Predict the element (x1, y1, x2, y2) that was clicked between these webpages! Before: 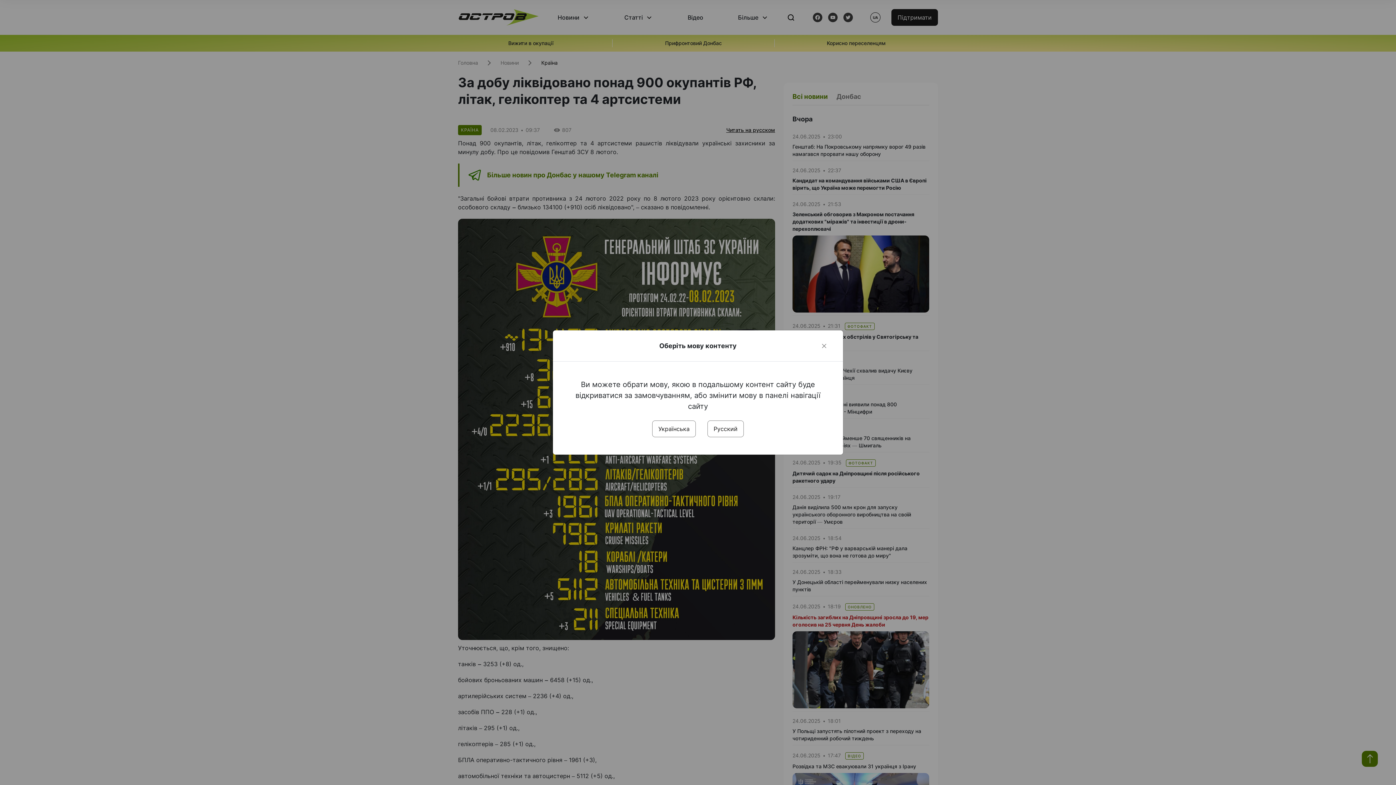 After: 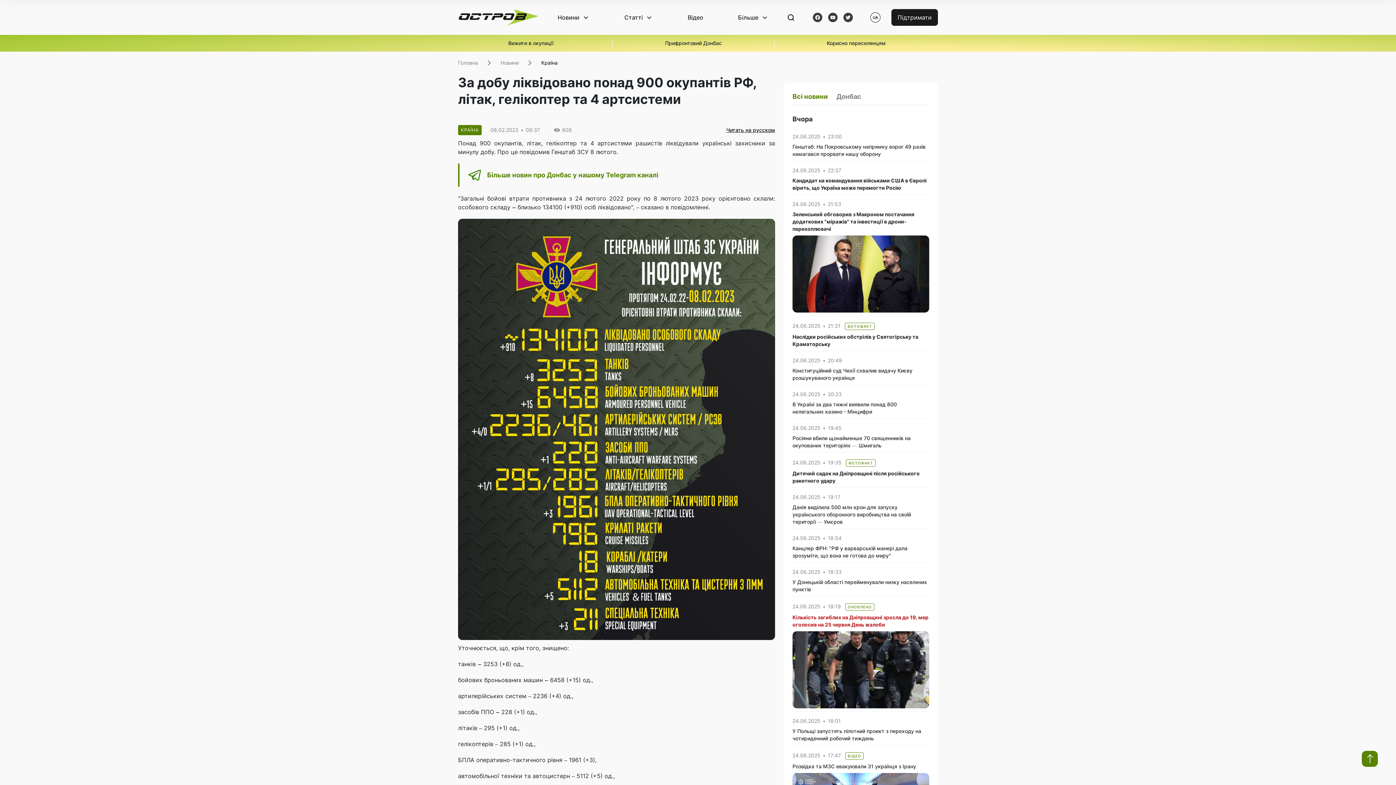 Action: label: Українська bbox: (652, 420, 696, 437)